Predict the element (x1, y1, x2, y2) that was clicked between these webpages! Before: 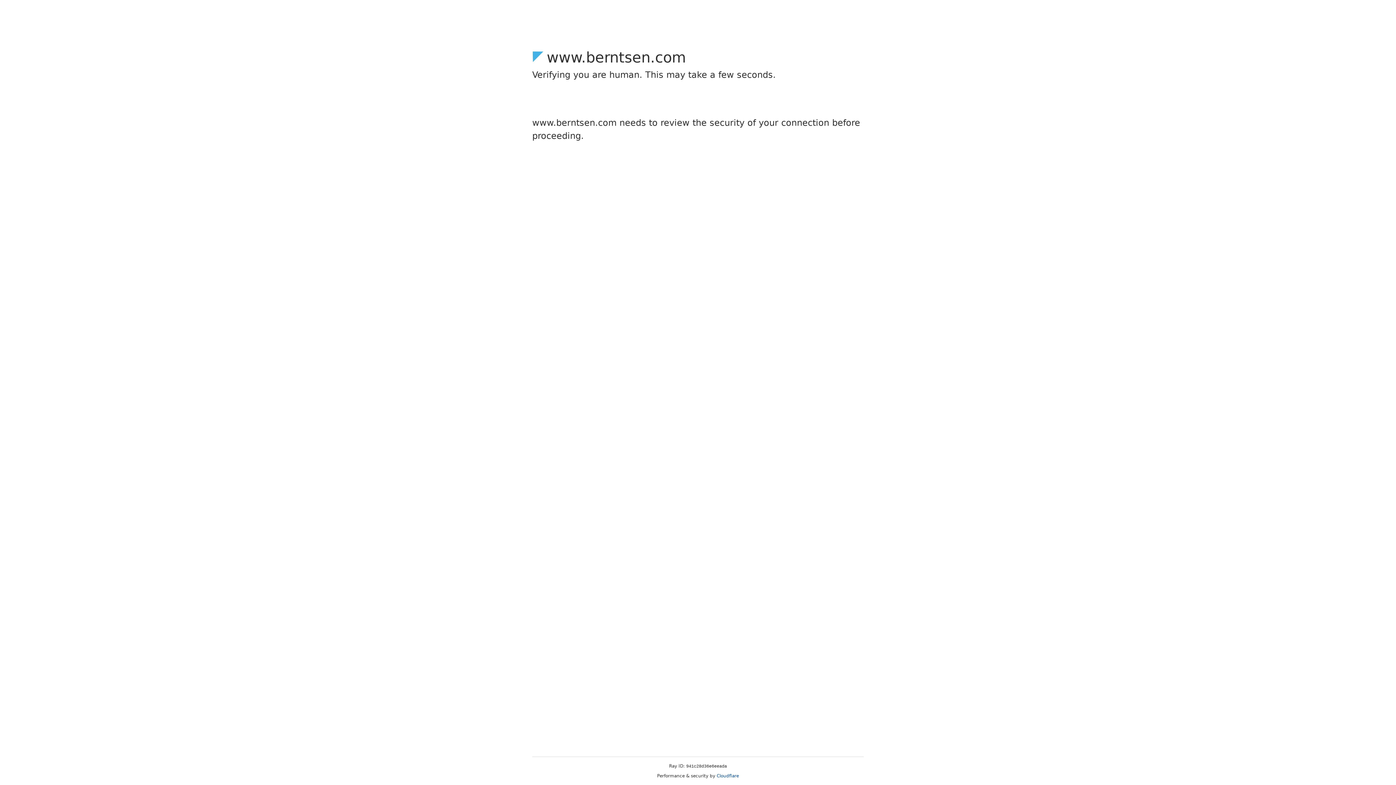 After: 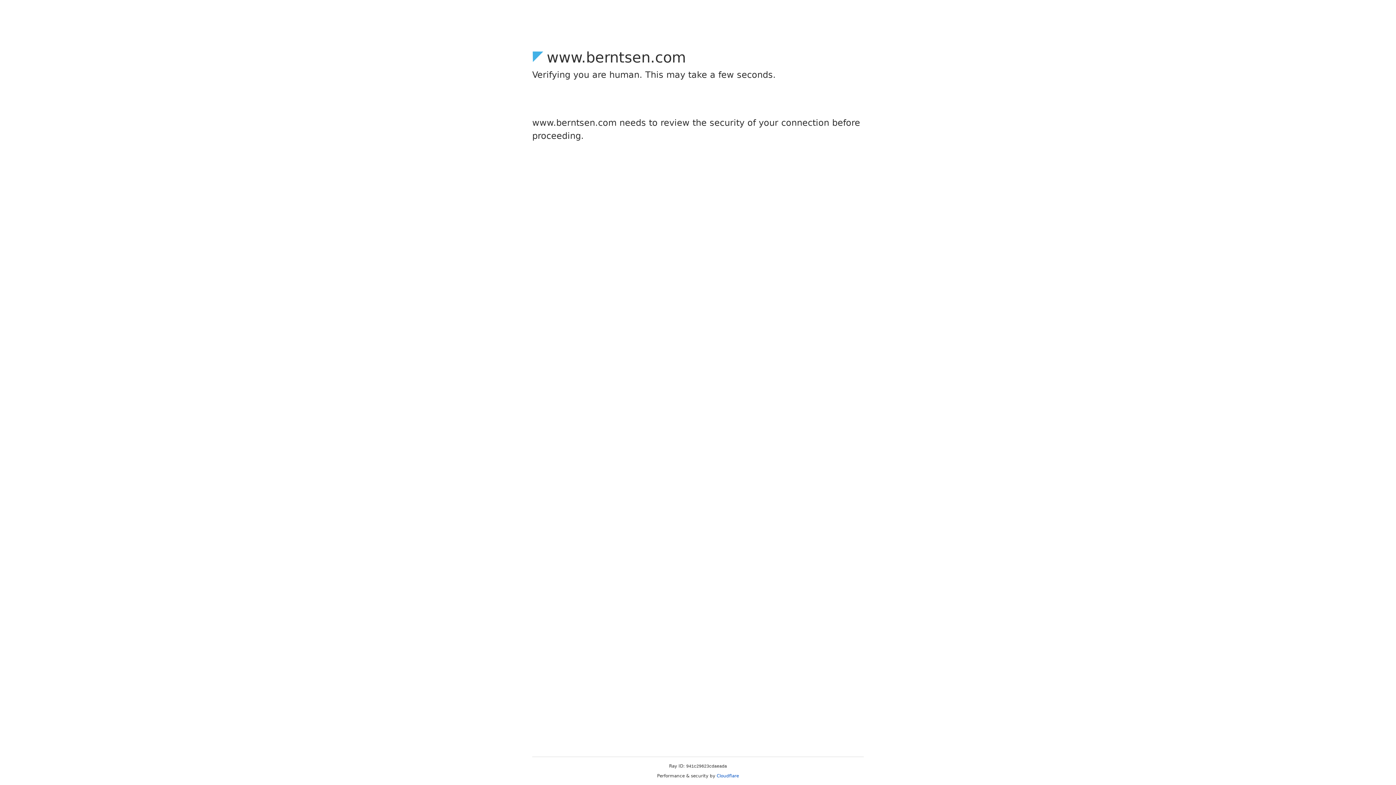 Action: label: Cloudflare bbox: (716, 773, 739, 778)